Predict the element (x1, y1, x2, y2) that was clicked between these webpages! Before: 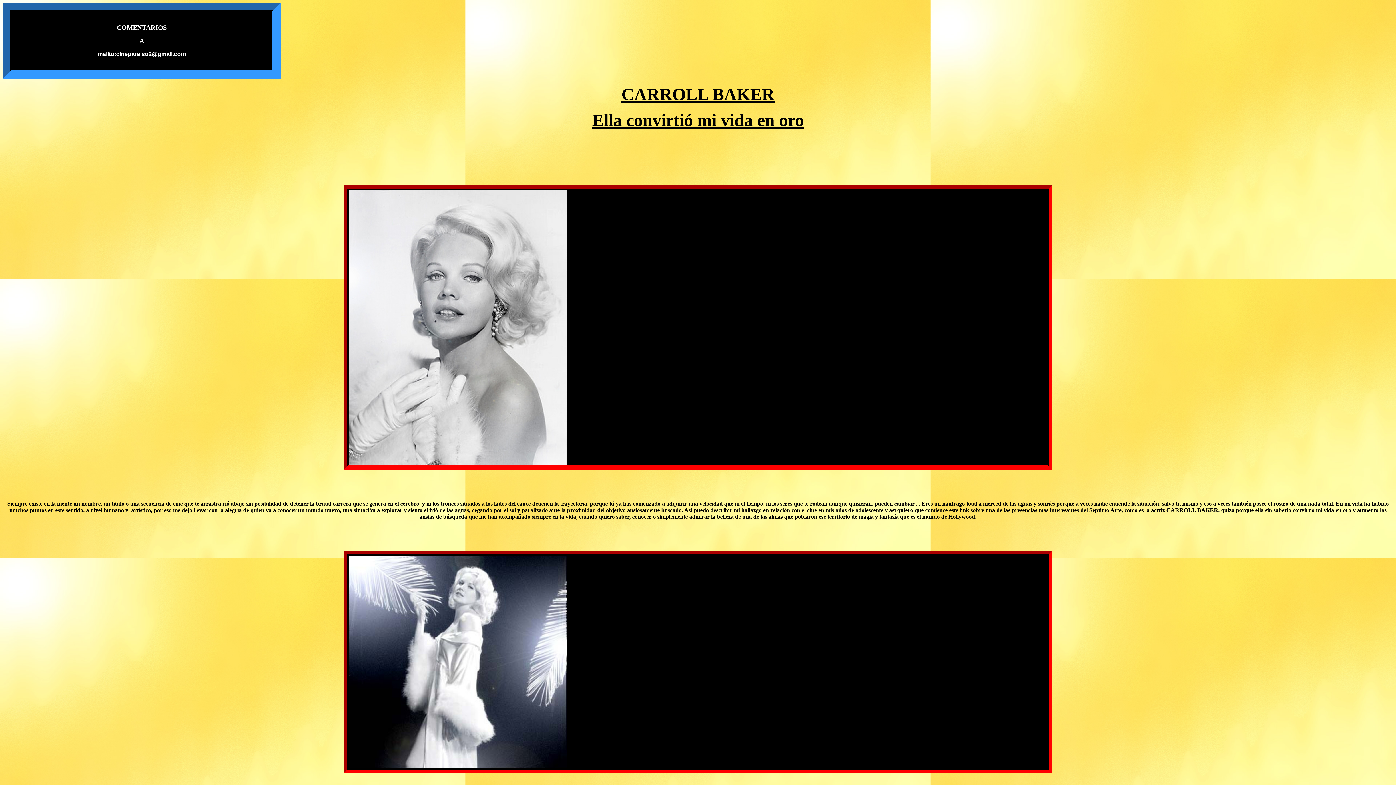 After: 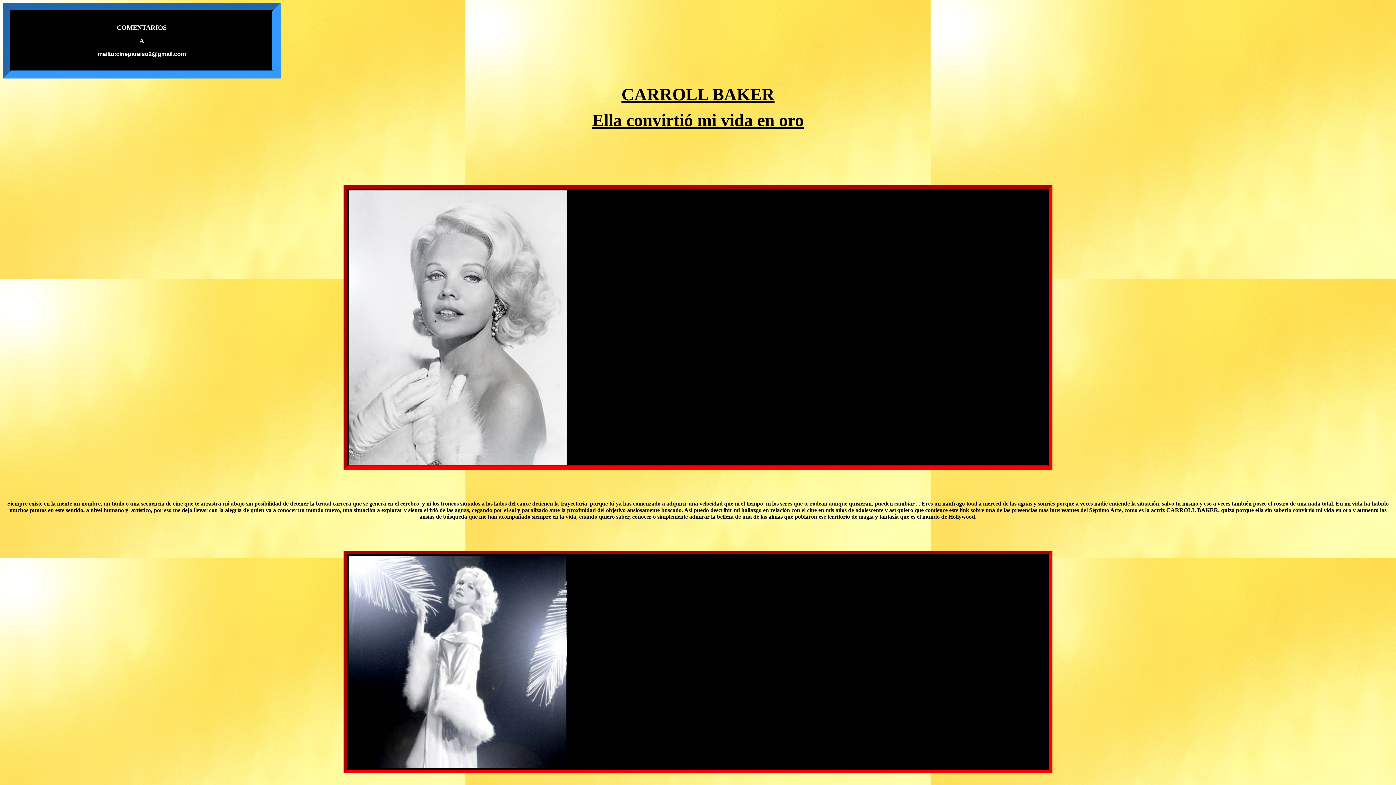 Action: bbox: (97, 50, 186, 57) label: mailto:cineparaiso2@gmail.com